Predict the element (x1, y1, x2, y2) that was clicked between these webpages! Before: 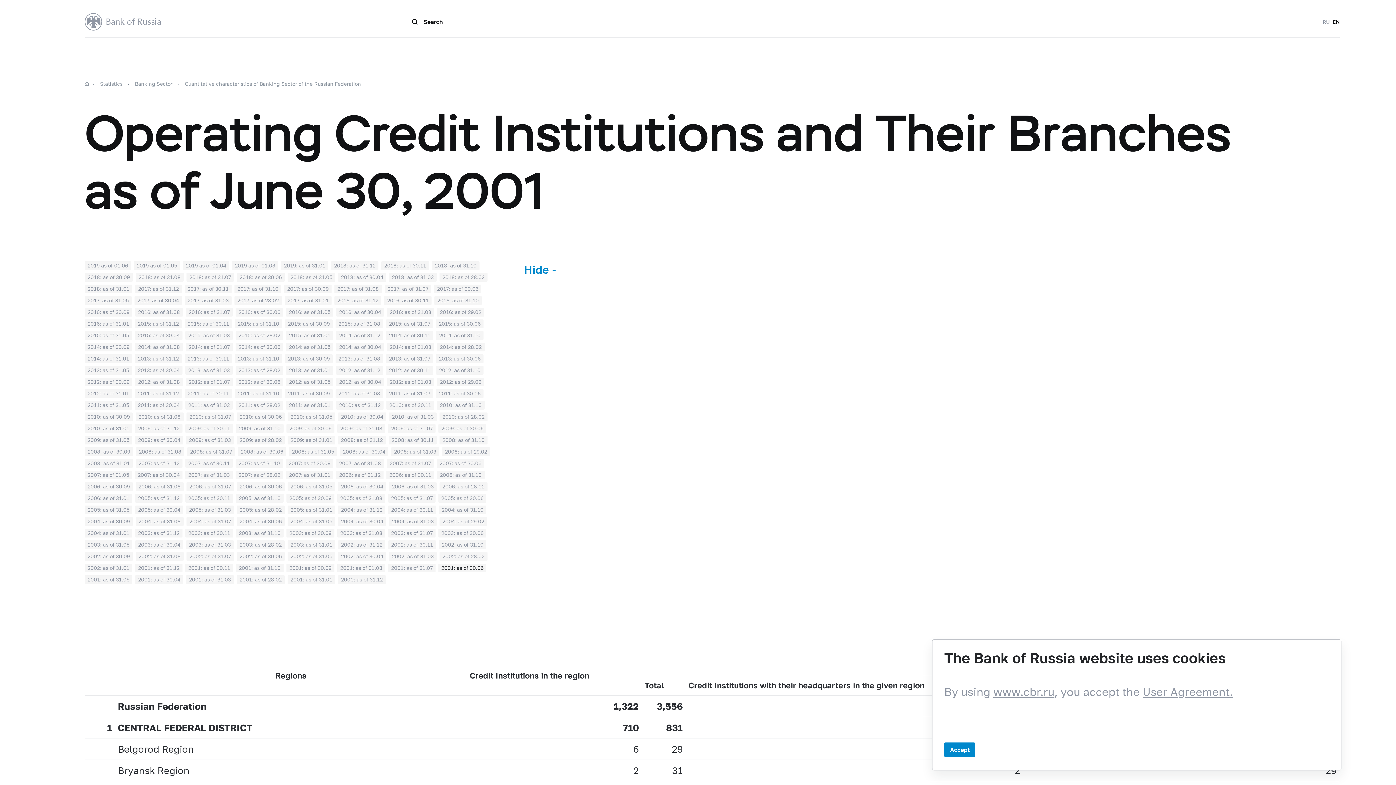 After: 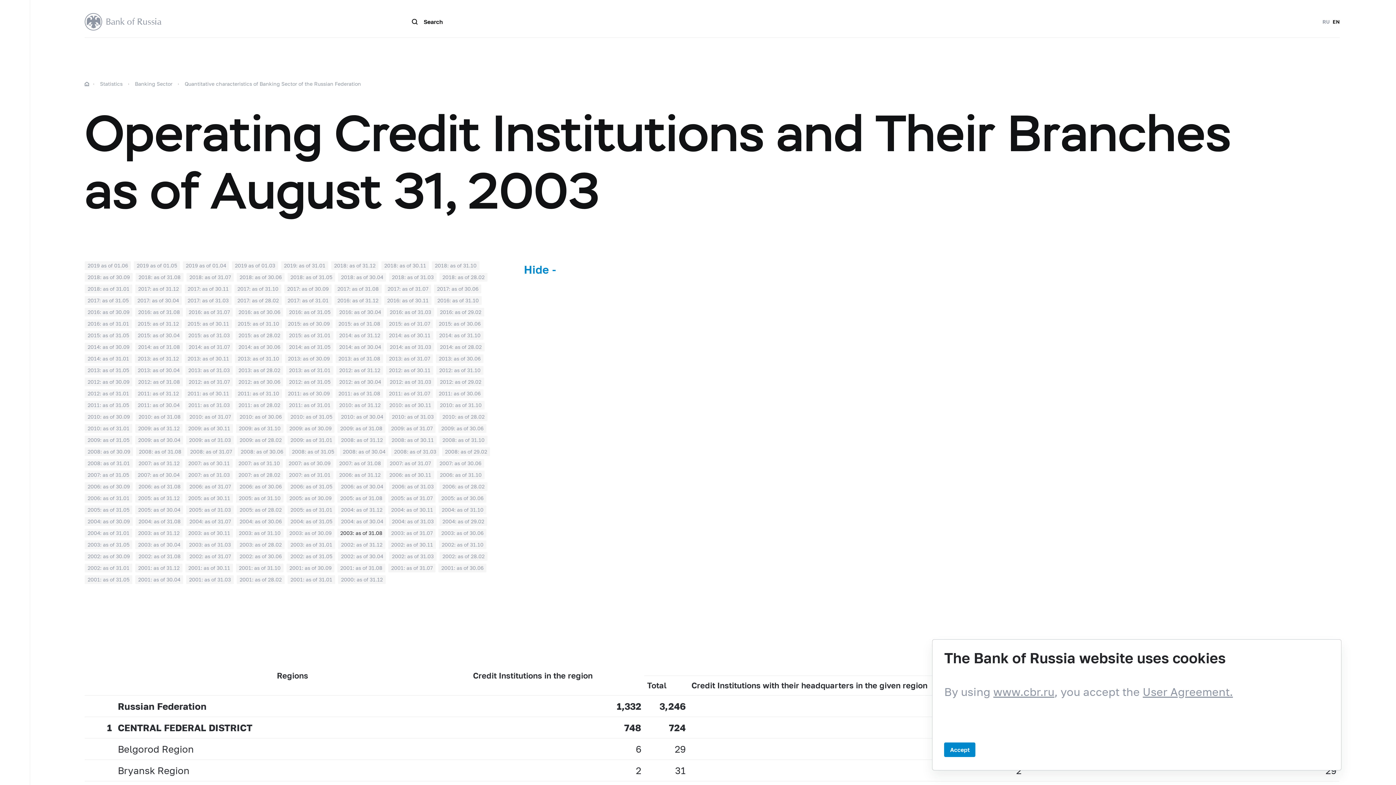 Action: bbox: (337, 529, 385, 537) label: 2003: as of 31.08